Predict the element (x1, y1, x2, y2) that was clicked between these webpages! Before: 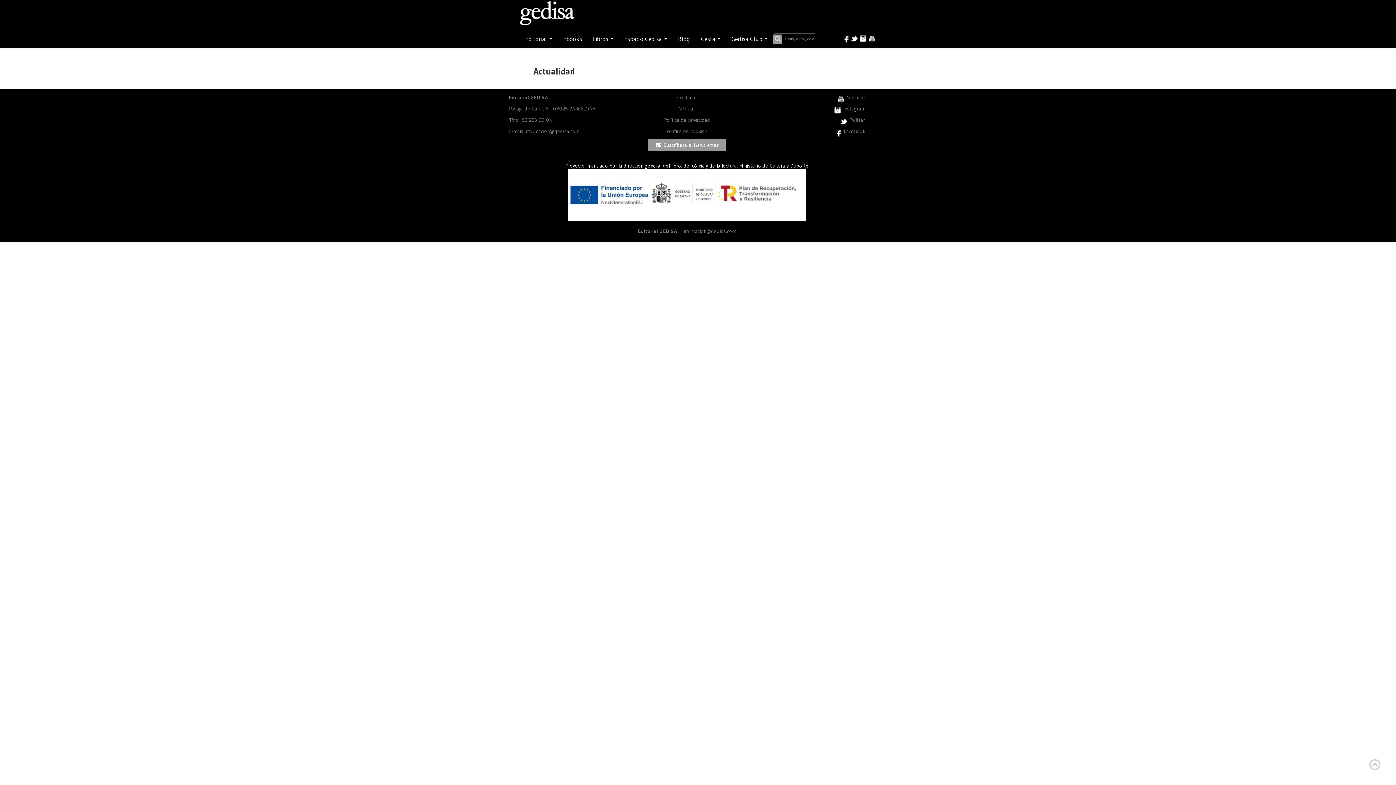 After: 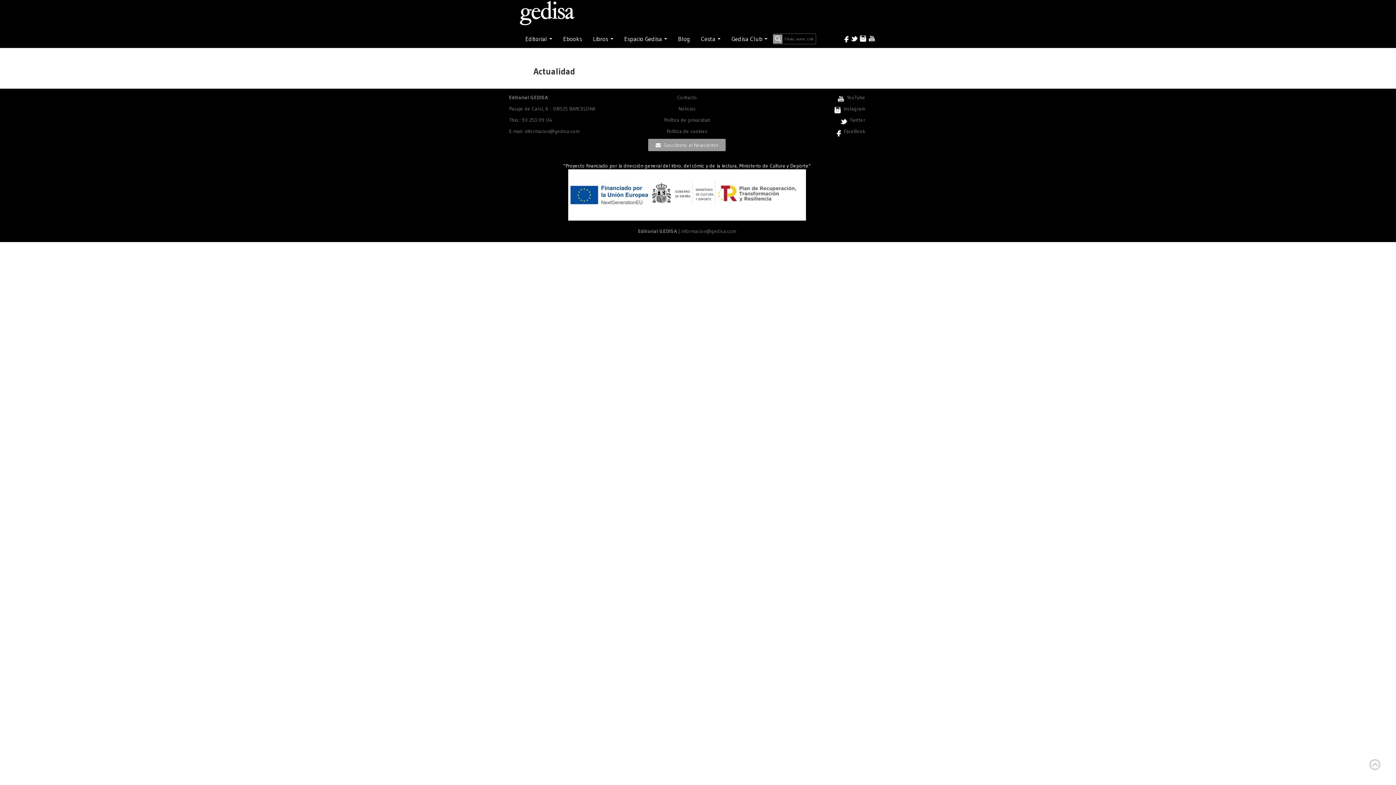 Action: bbox: (858, 33, 867, 40)